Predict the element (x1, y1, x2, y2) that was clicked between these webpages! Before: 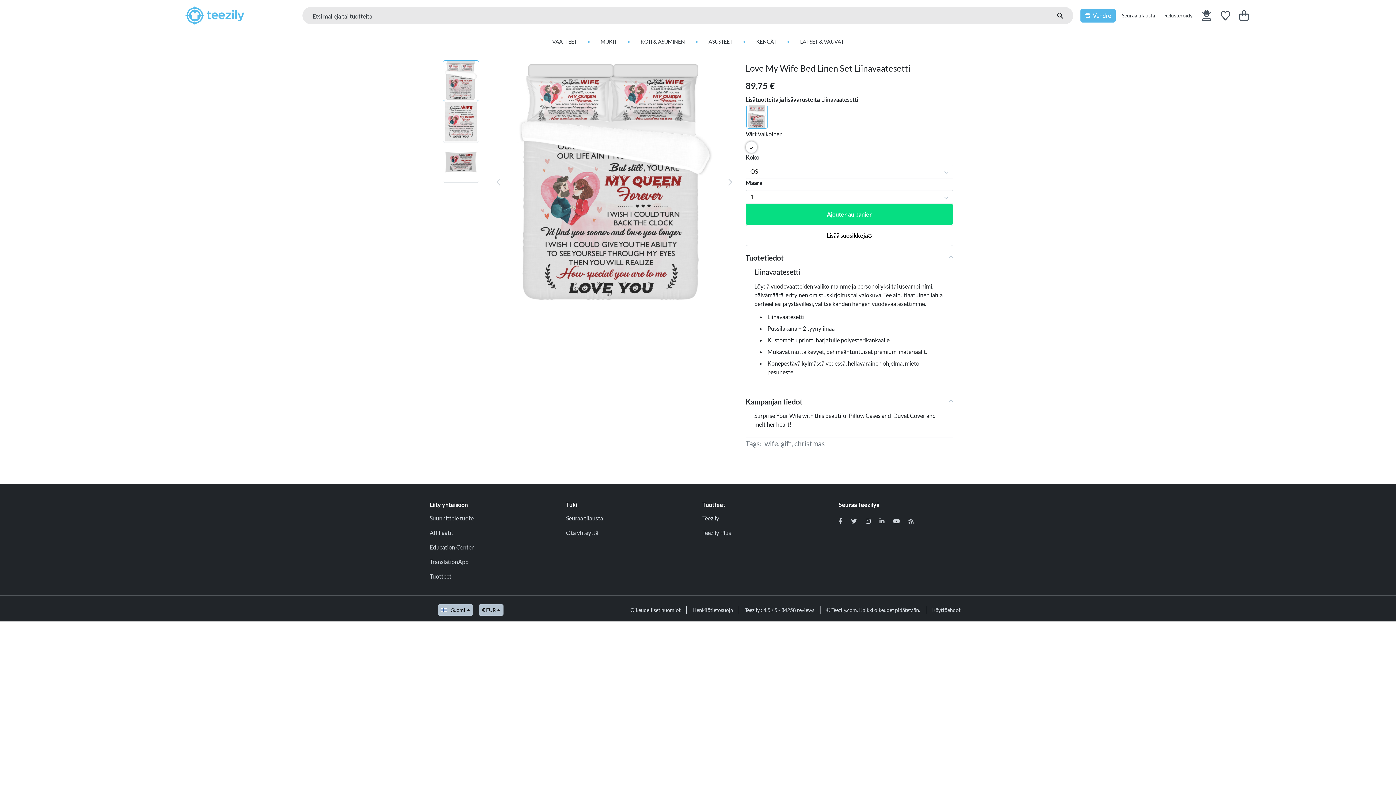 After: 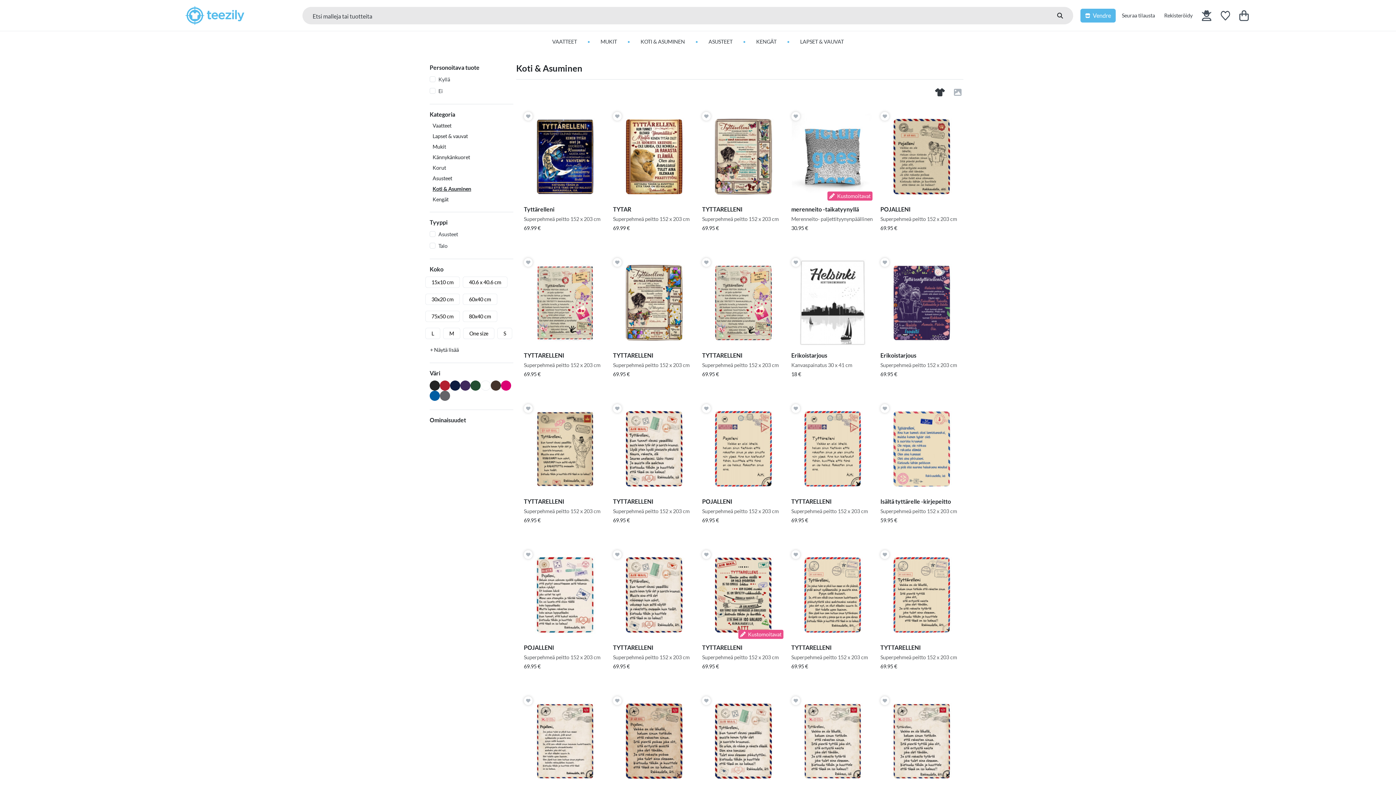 Action: bbox: (640, 38, 685, 44) label: KOTI & ASUMINEN